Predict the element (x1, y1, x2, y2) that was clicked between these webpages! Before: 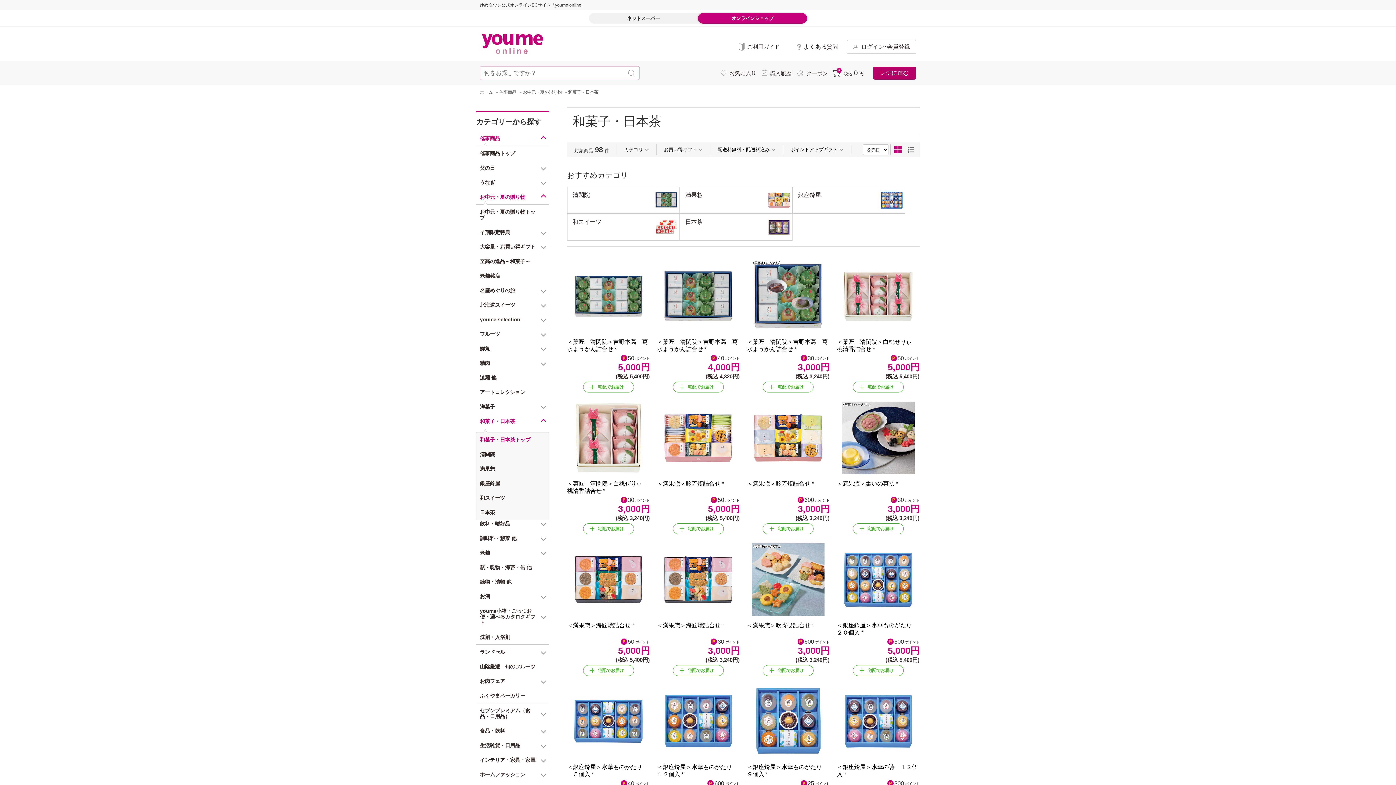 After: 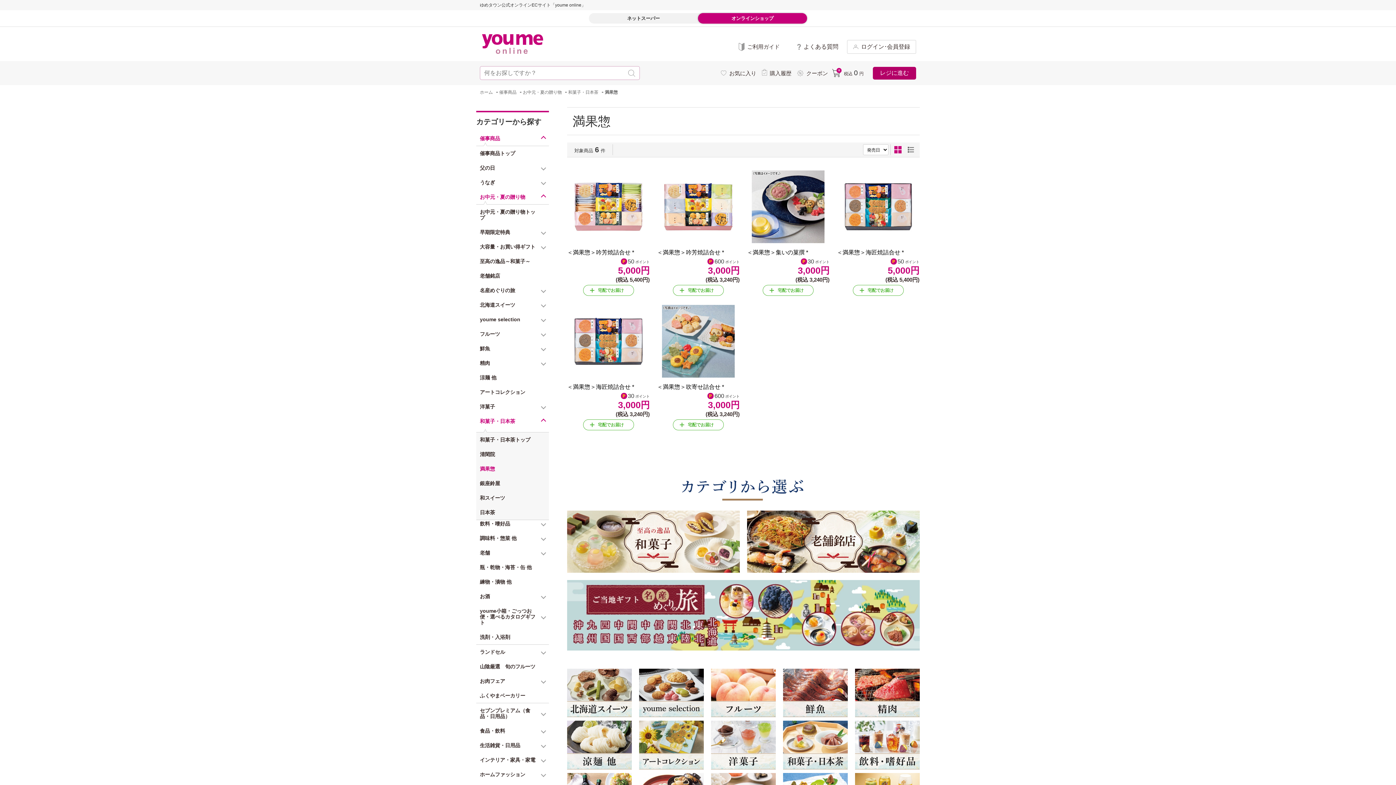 Action: label: 満果惣 bbox: (685, 192, 702, 198)